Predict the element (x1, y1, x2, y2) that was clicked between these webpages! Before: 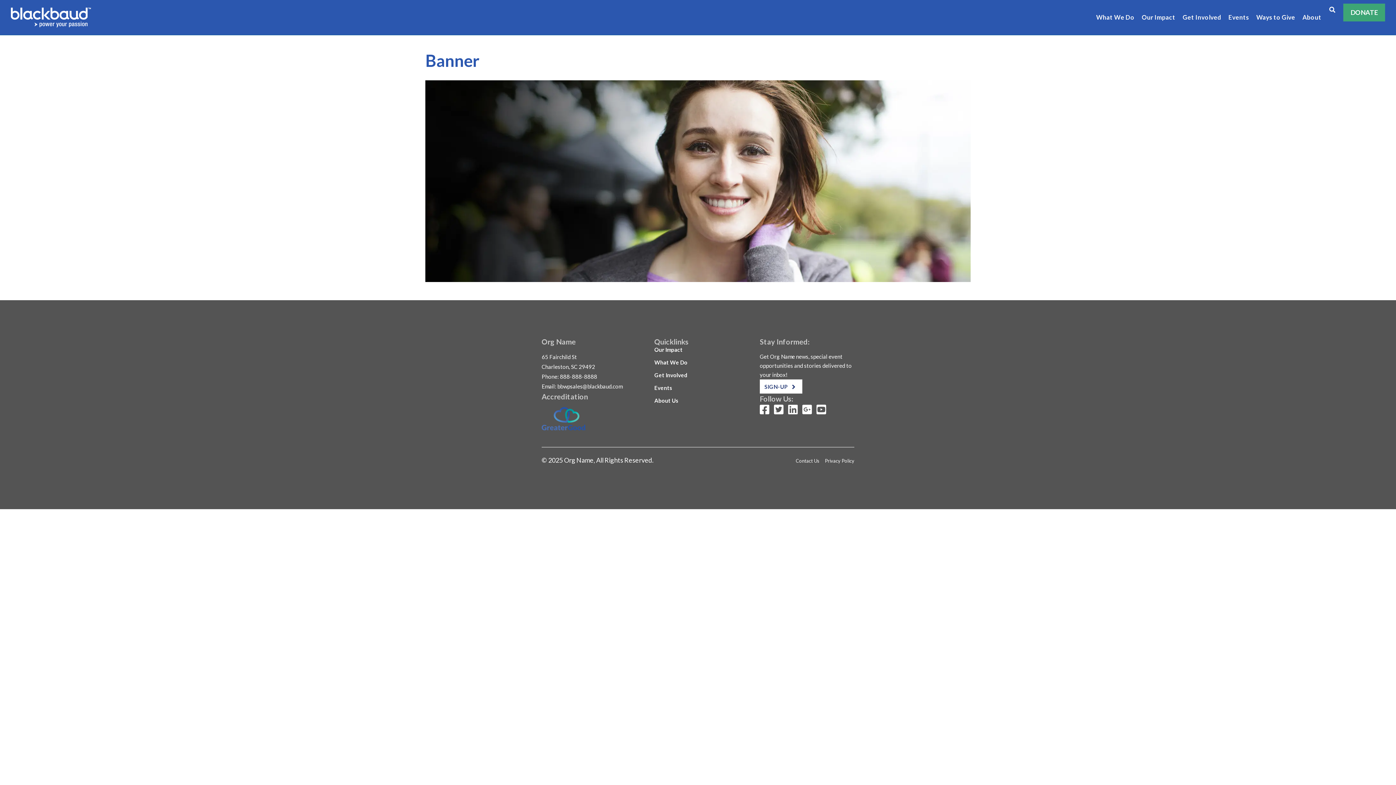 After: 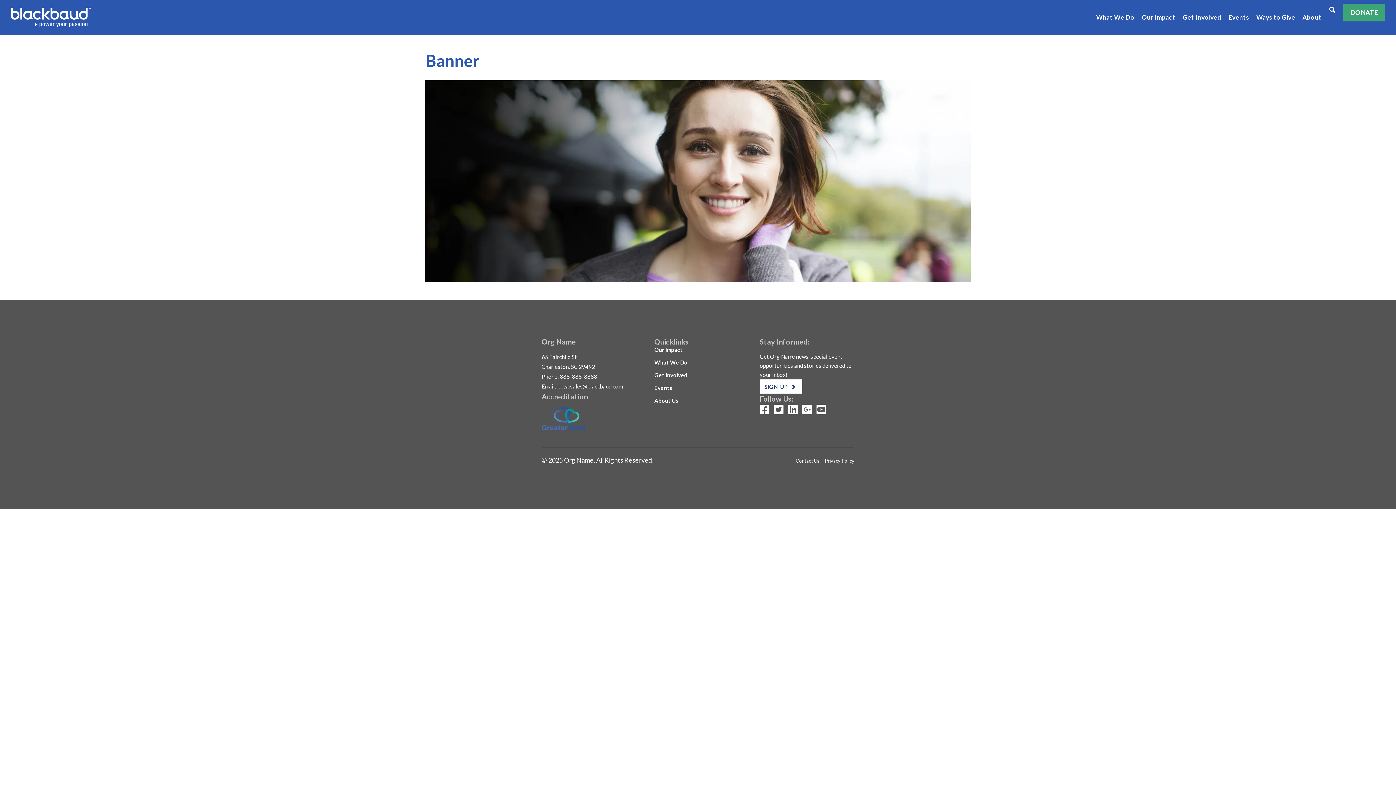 Action: label: Events bbox: (654, 383, 741, 392)